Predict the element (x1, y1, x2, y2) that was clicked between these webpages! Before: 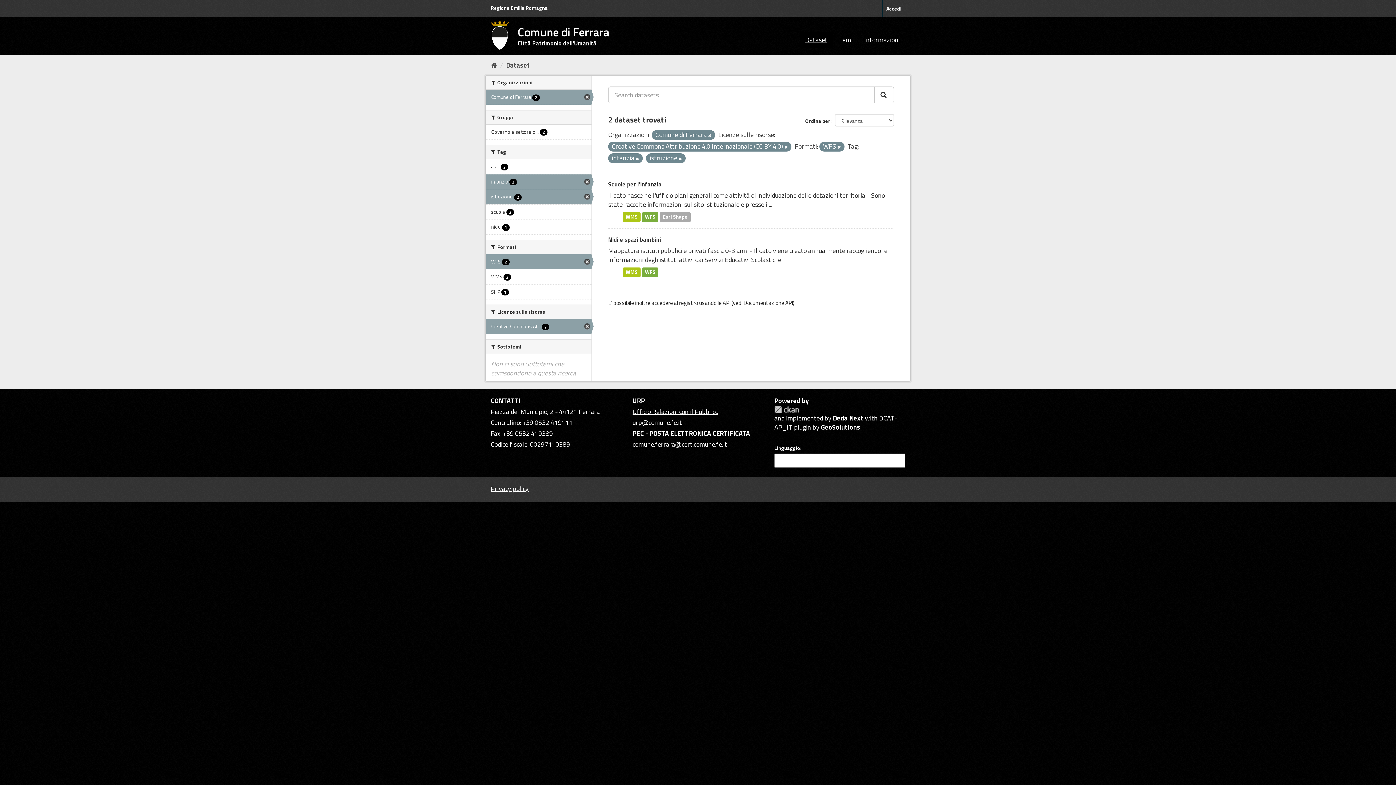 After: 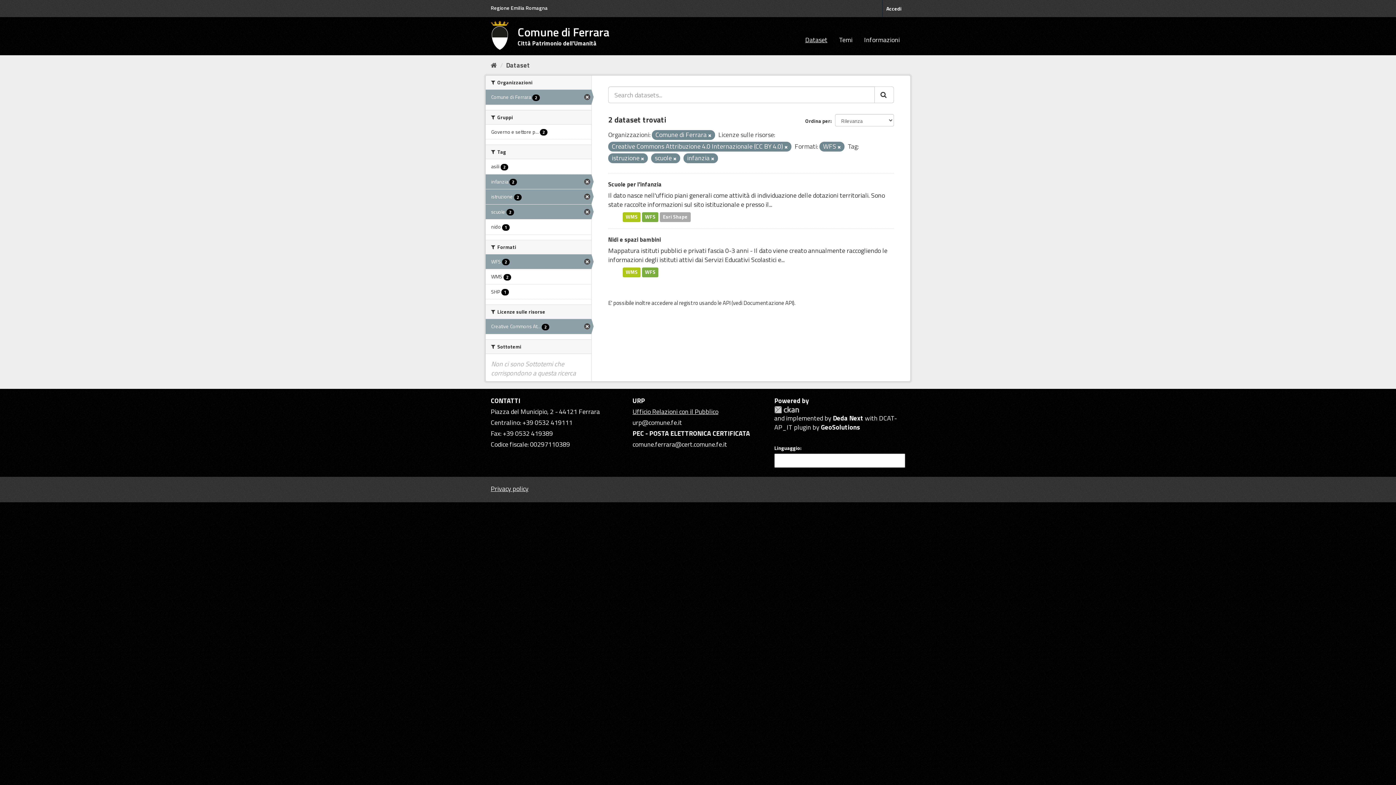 Action: bbox: (485, 204, 591, 219) label: scuole 2